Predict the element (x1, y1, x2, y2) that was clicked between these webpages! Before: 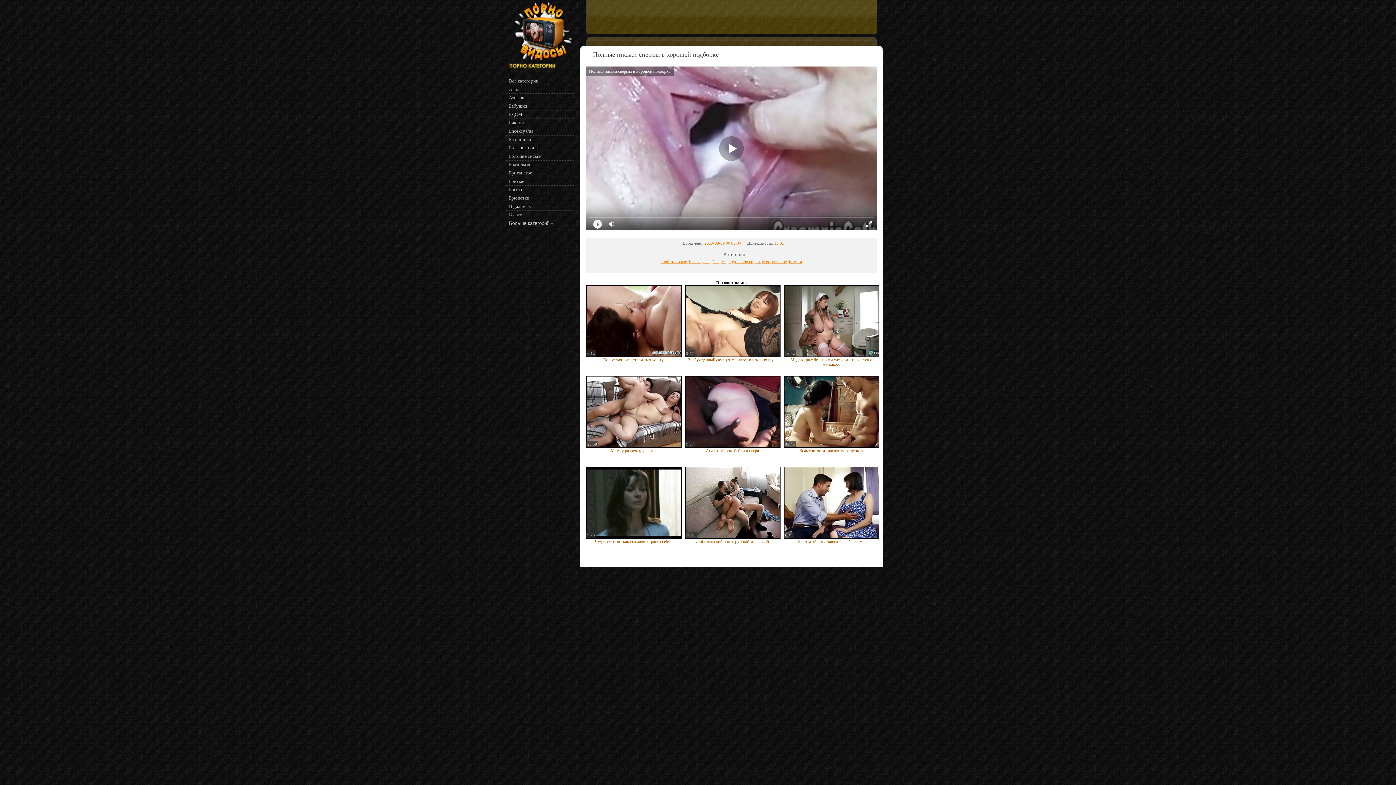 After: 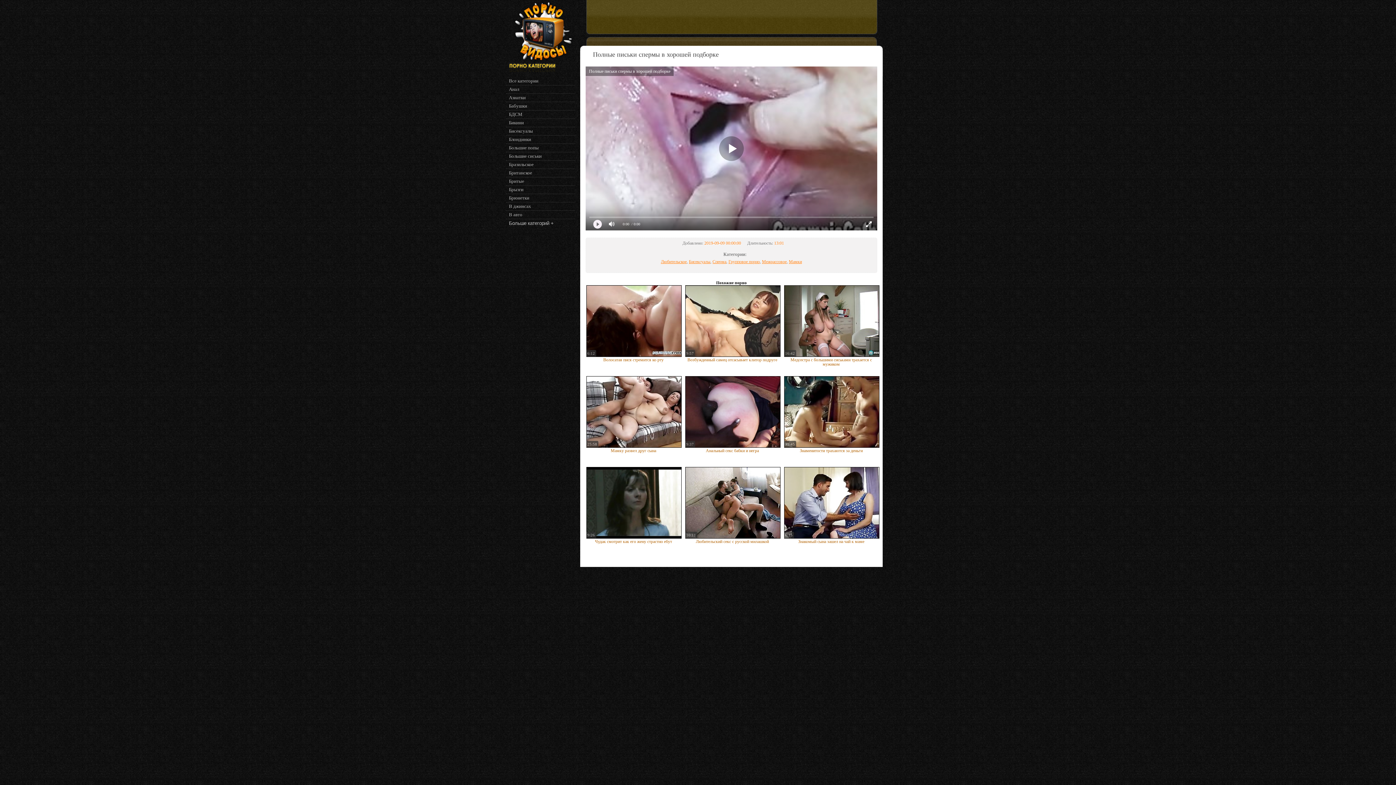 Action: bbox: (586, 353, 681, 357)